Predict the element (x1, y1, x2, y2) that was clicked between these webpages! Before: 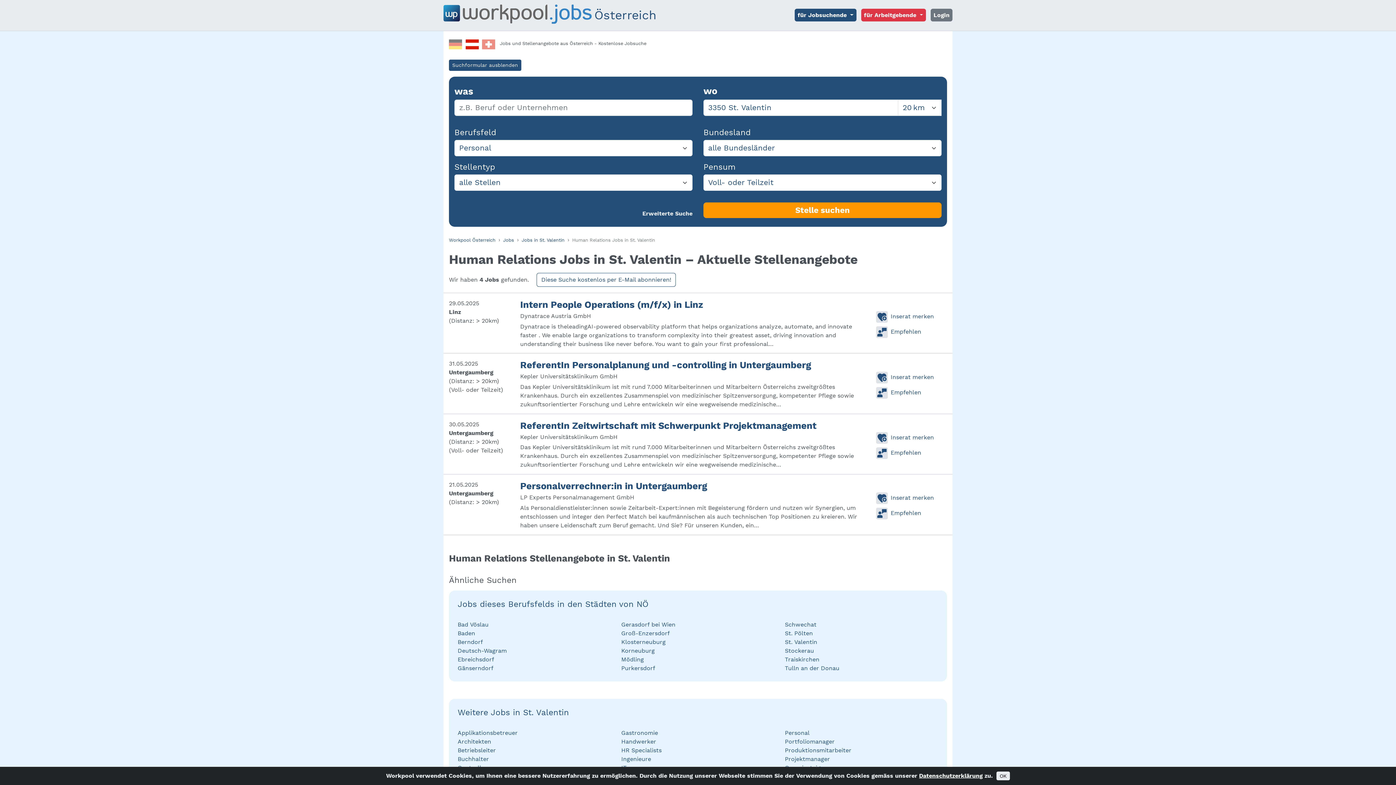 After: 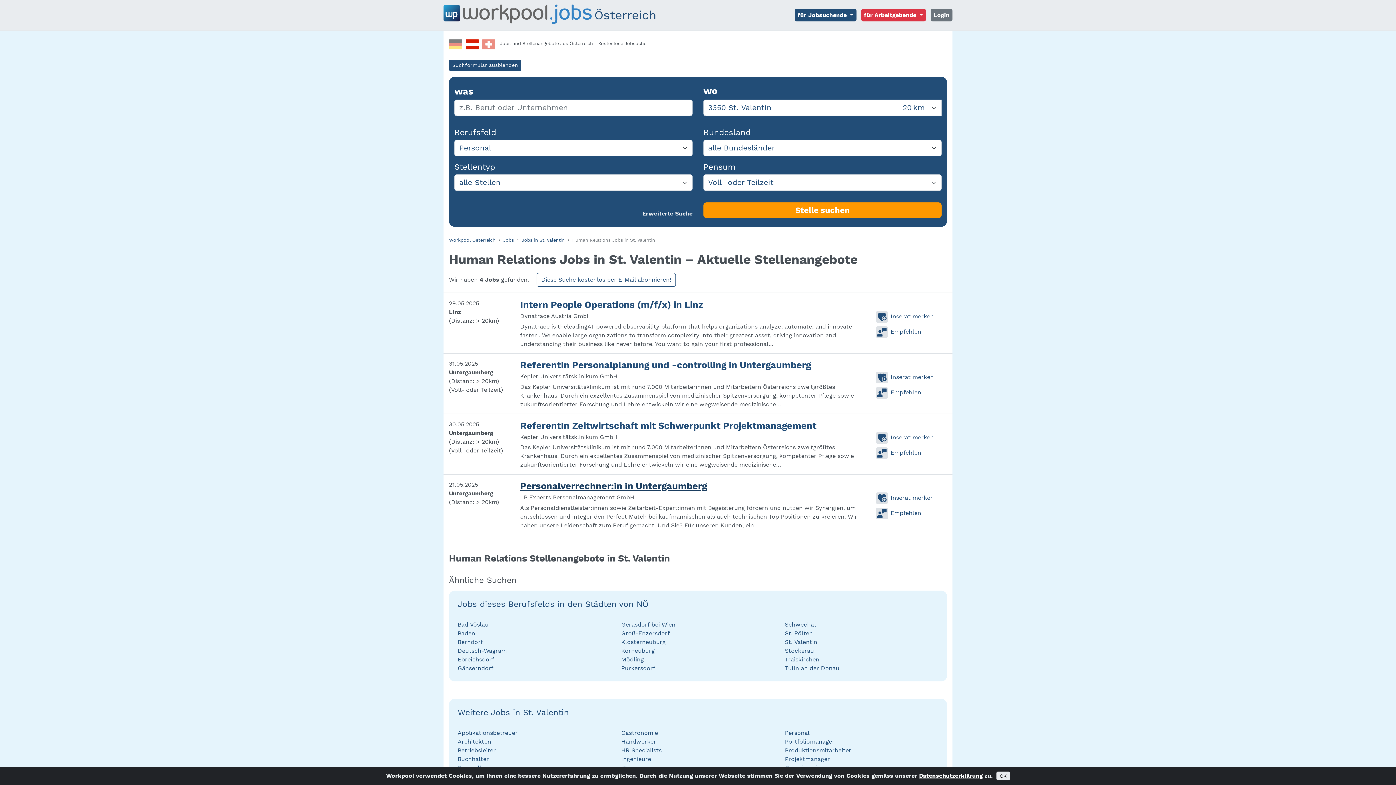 Action: bbox: (520, 480, 707, 491) label: Personalverrechner:in in Untergaumberg